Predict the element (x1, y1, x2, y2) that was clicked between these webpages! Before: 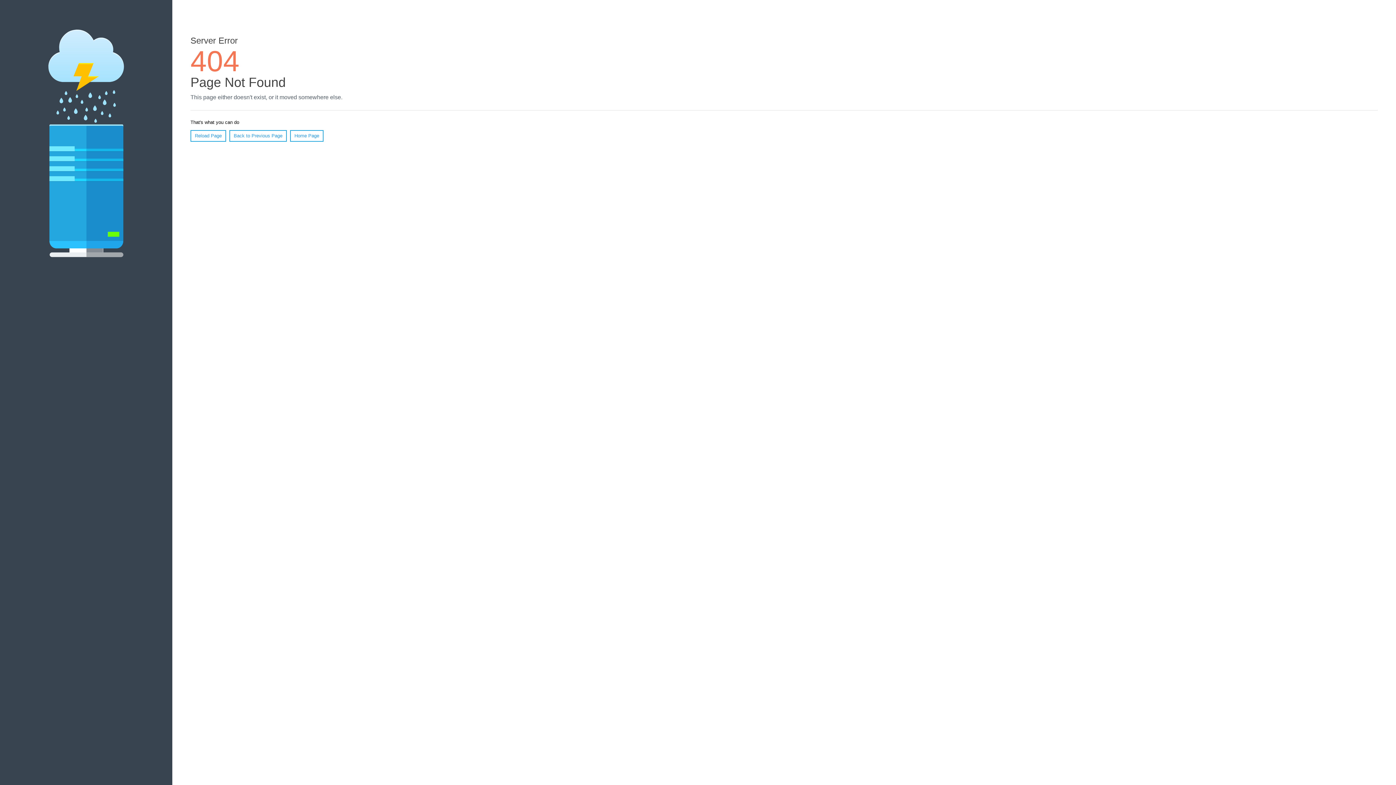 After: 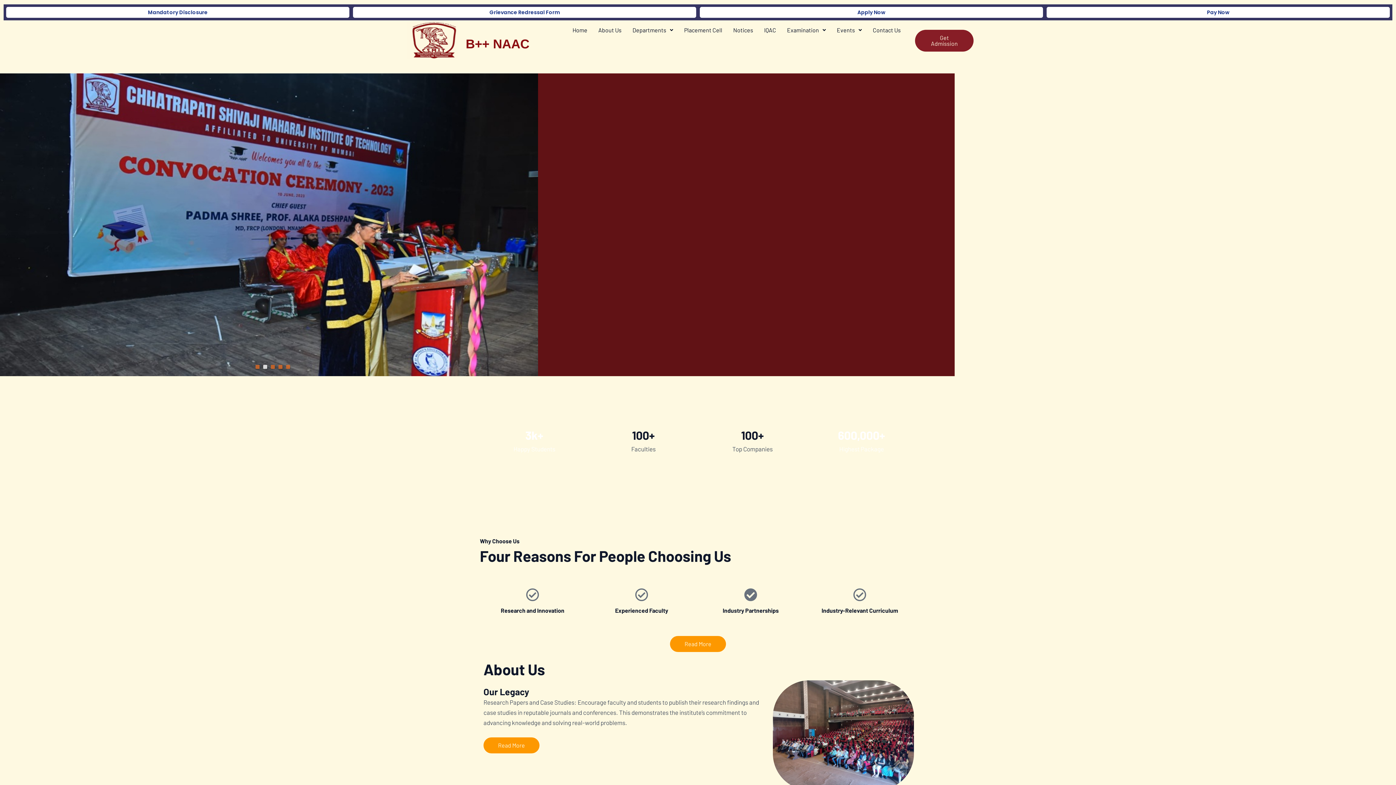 Action: bbox: (290, 130, 323, 141) label: Home Page